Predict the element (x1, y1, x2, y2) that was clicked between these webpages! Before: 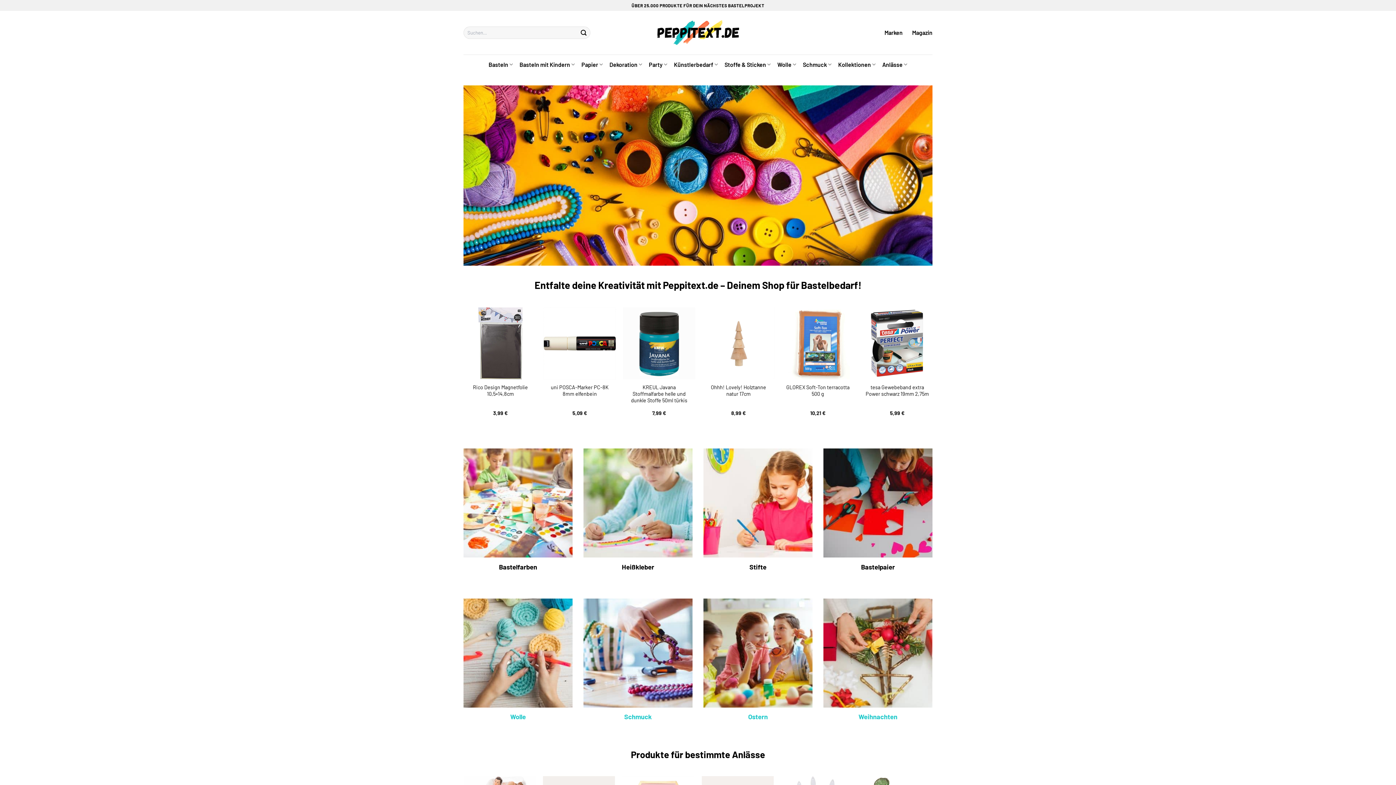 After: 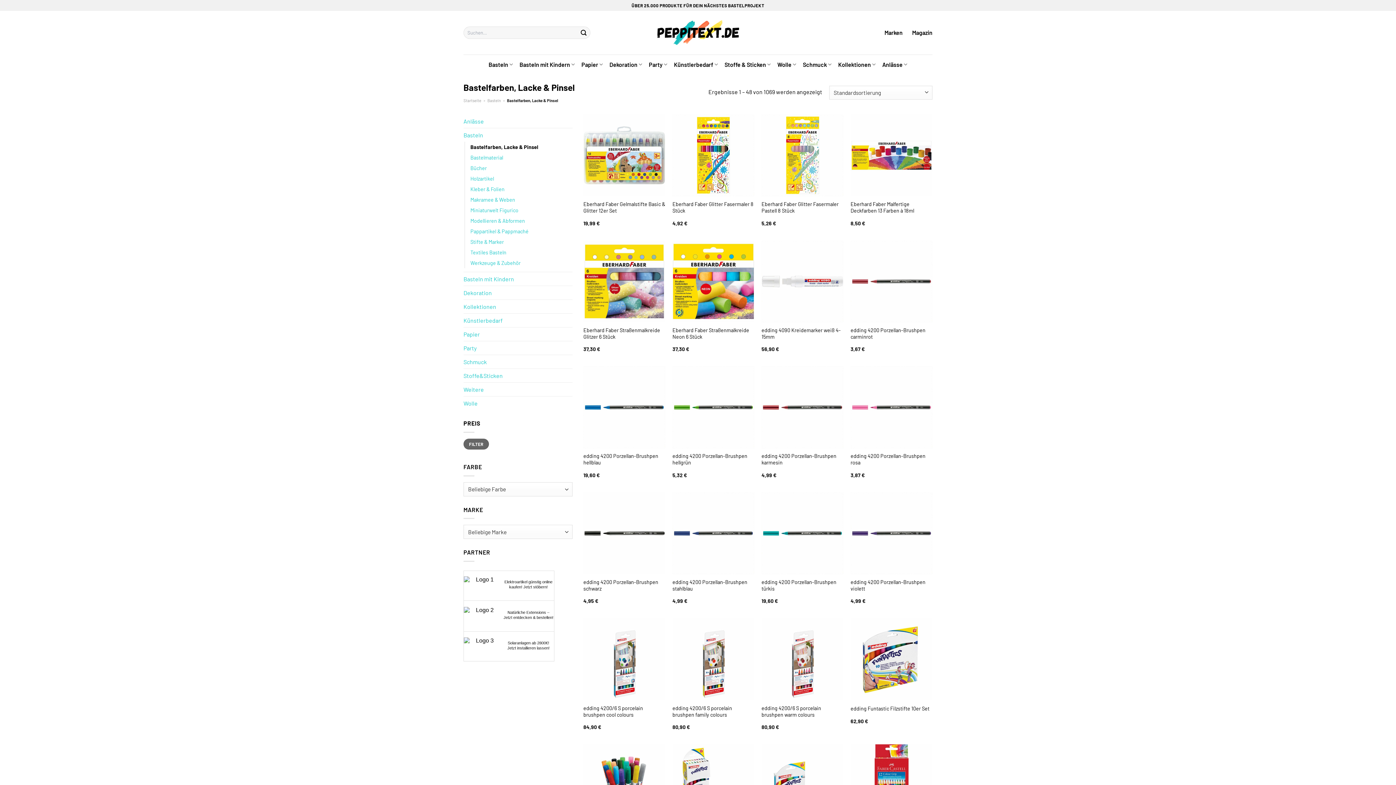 Action: bbox: (463, 448, 572, 557)